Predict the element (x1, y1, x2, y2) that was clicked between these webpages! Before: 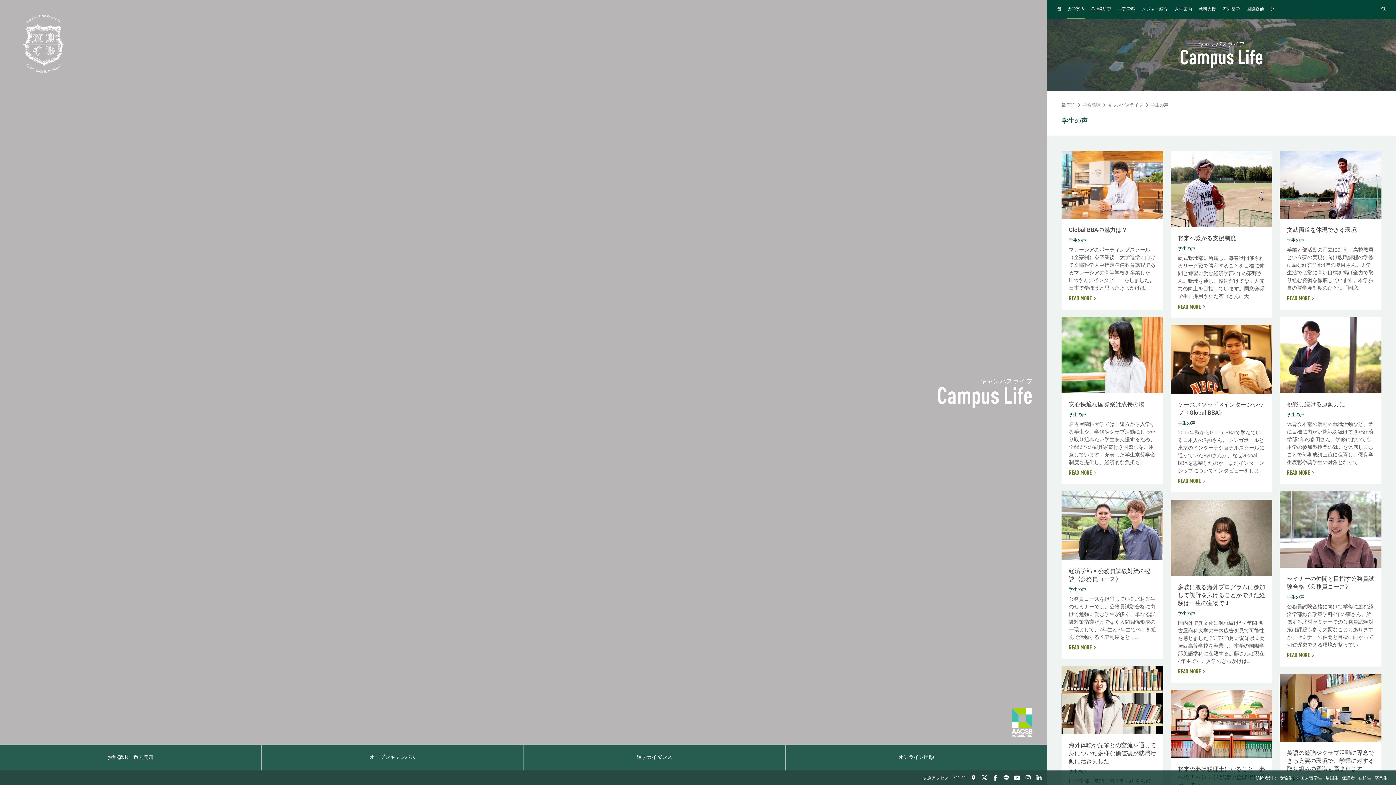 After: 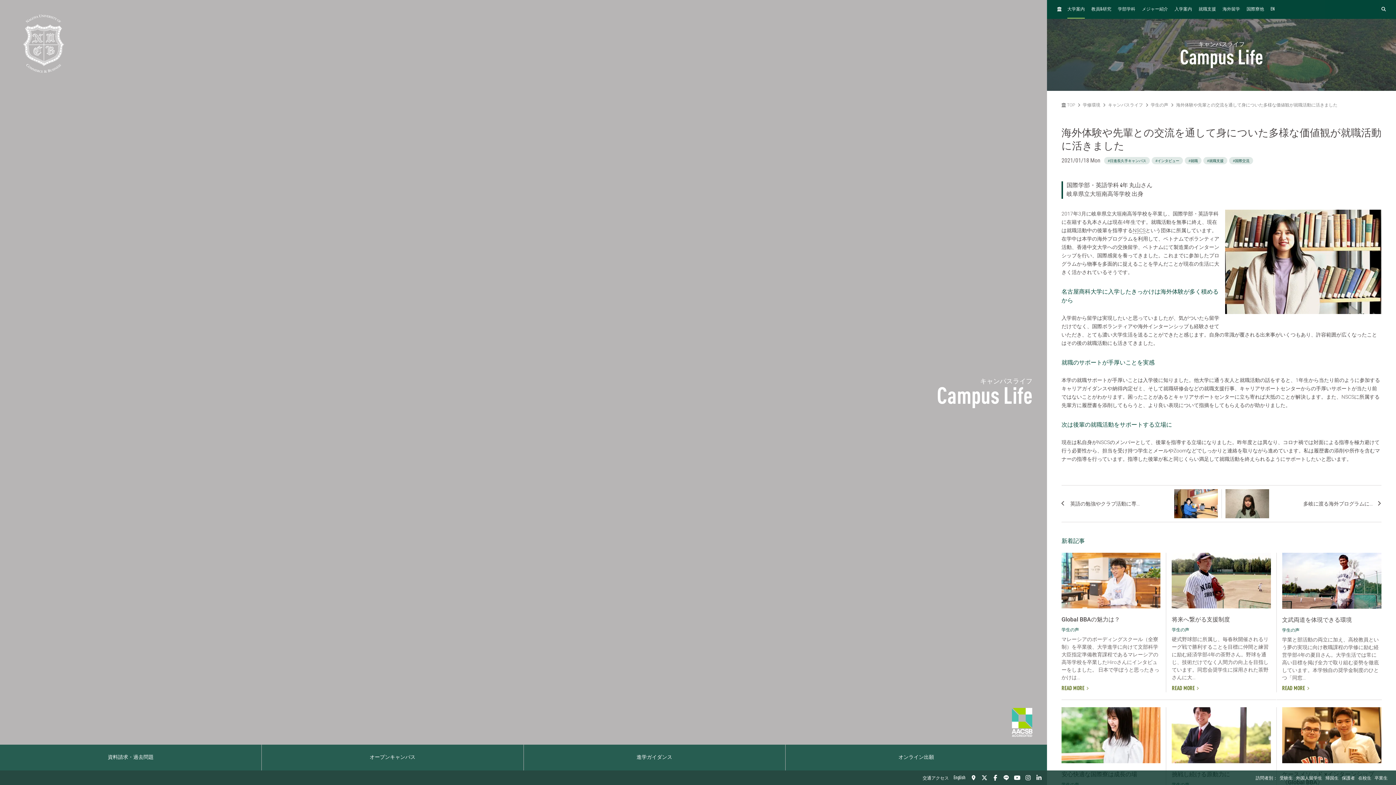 Action: bbox: (1061, 666, 1163, 841) label: 海外体験や先輩との交流を通して身についた多様な価値観が就職活動に活きました

学生の声

国際学部・英語学科 4年 丸山さん 岐阜県立大垣南高等学校 出身 2017年3月に岐阜県立大垣南高等学校を卒業し、国際学部・英語学科に在籍する丸本さんは現在4年生です。就職活動を無事に終え、現在は就職活動中の...

READ MORE